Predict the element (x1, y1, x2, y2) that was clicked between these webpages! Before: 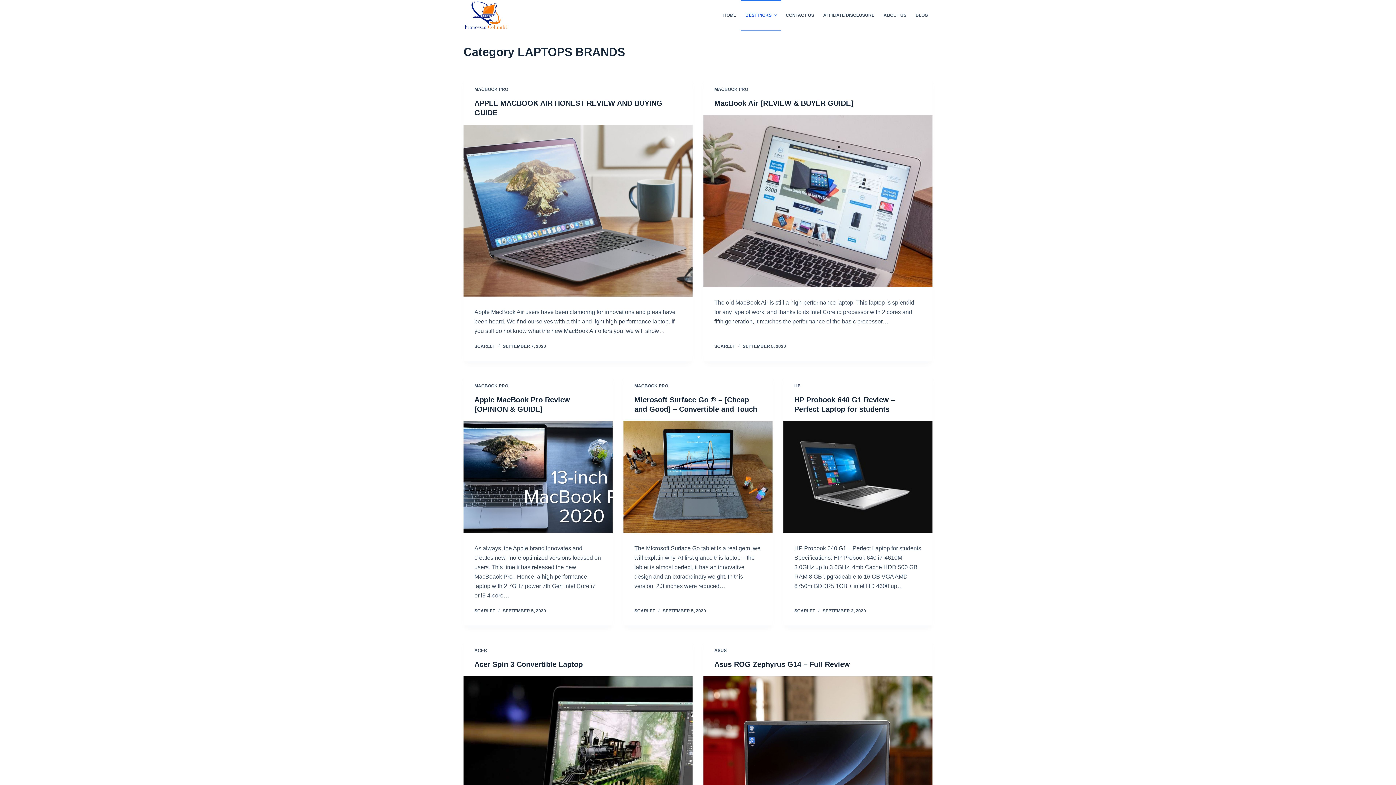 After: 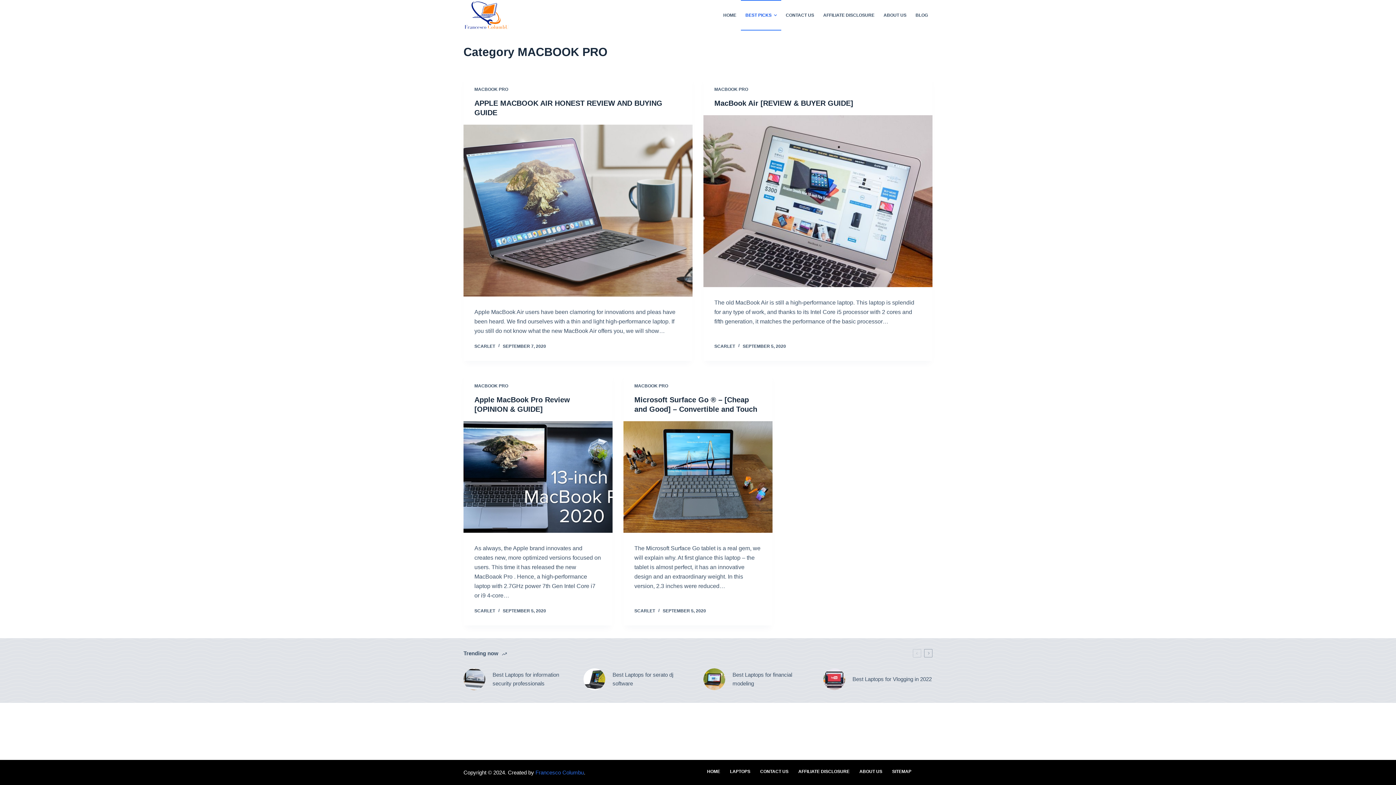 Action: label: MACBOOK PRO bbox: (474, 86, 508, 92)